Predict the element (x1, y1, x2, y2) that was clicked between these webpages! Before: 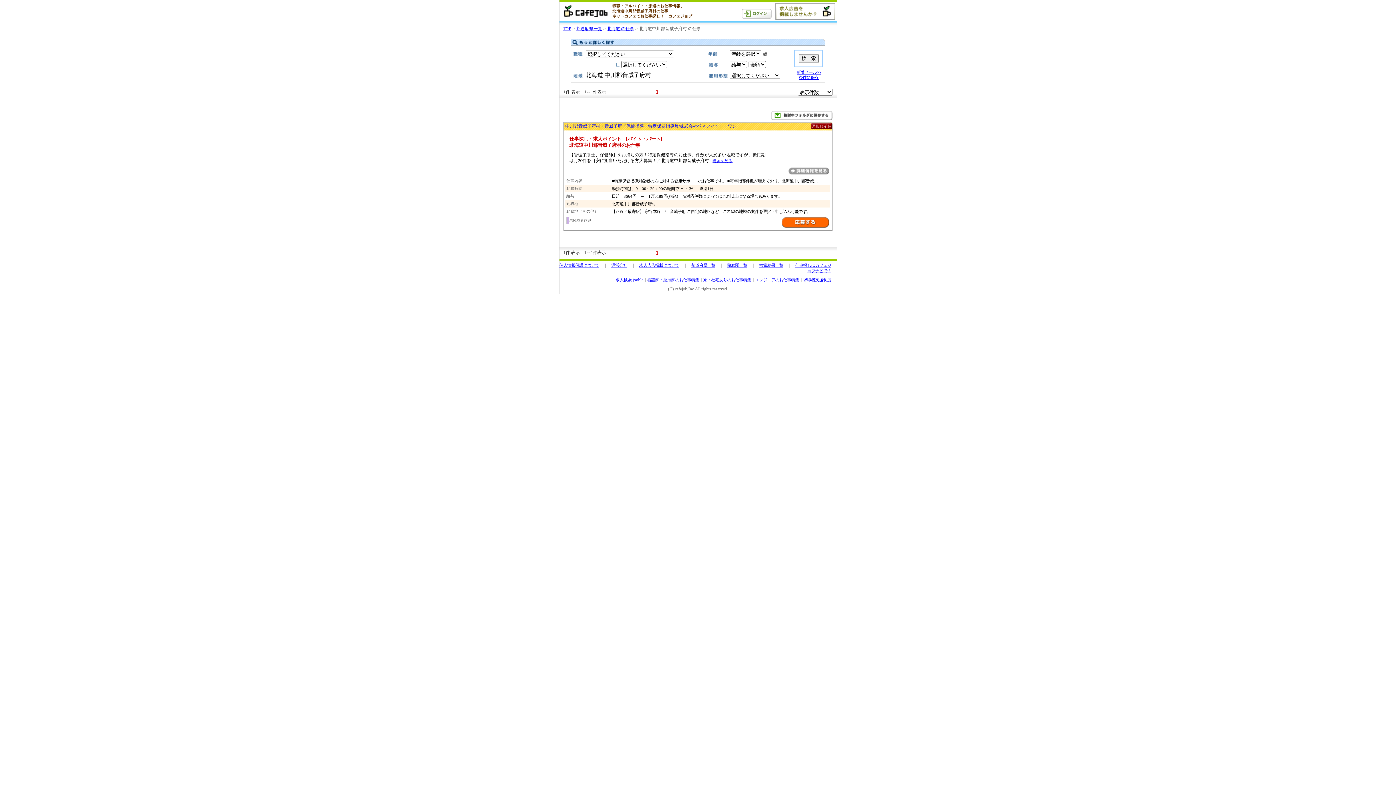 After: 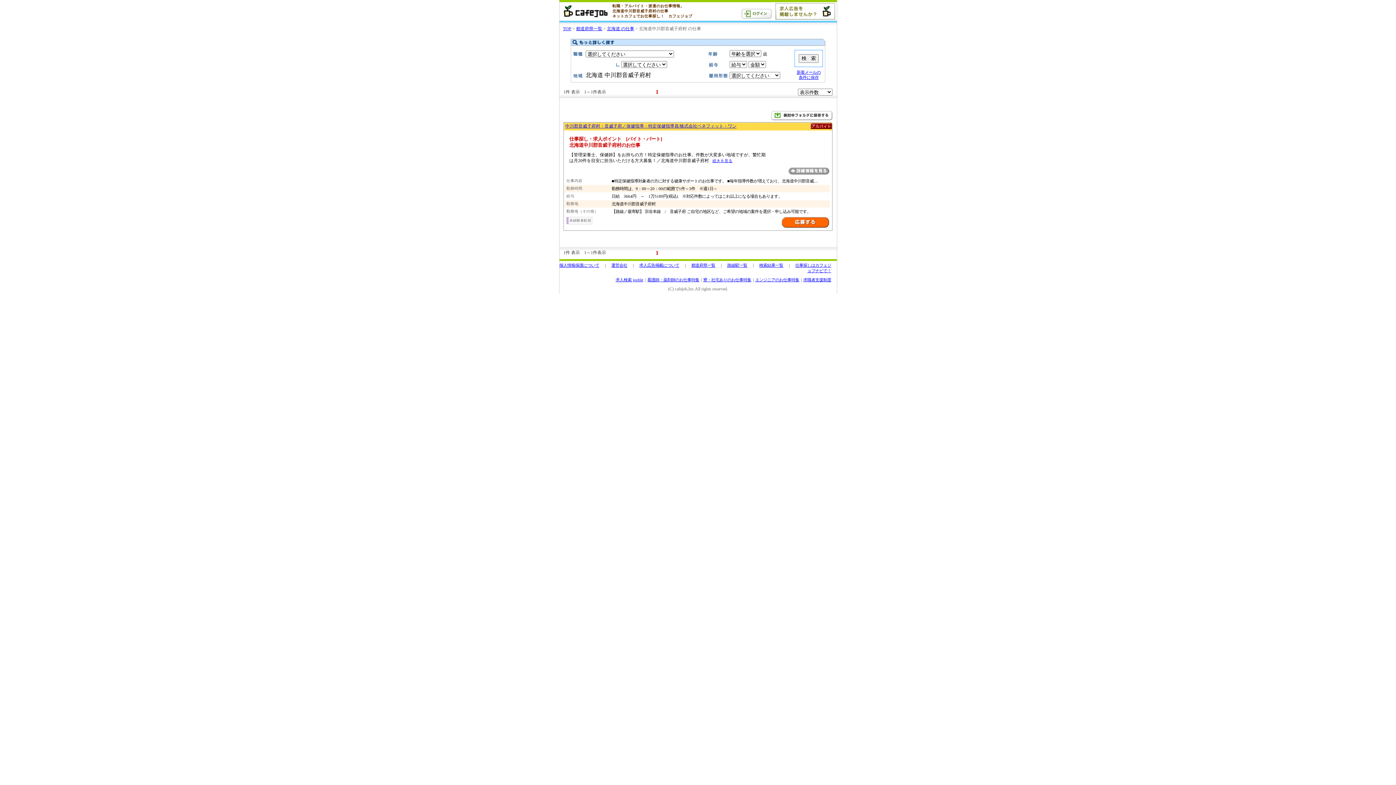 Action: bbox: (771, 115, 832, 121)